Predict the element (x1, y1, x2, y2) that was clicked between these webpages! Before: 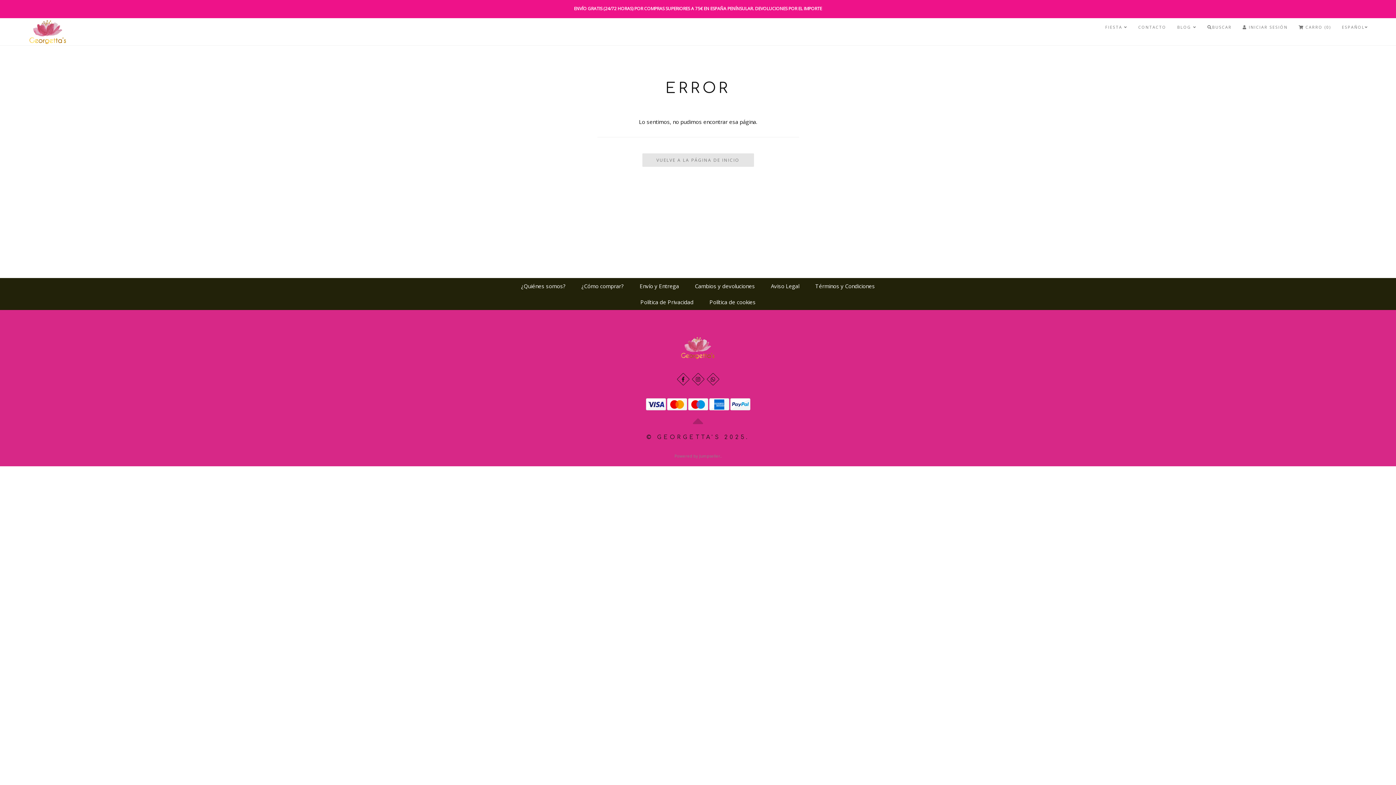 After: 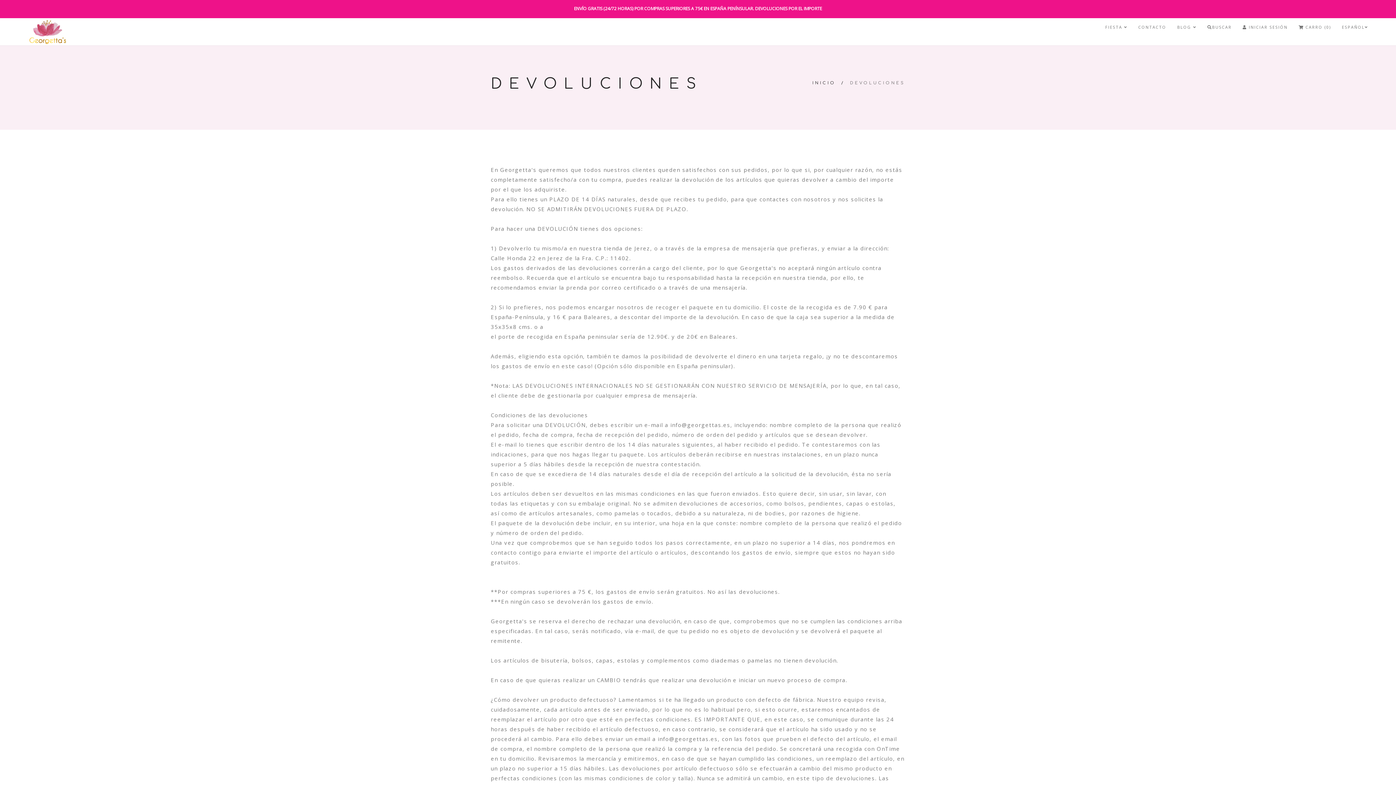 Action: label: Cambios y devoluciones bbox: (687, 278, 762, 294)